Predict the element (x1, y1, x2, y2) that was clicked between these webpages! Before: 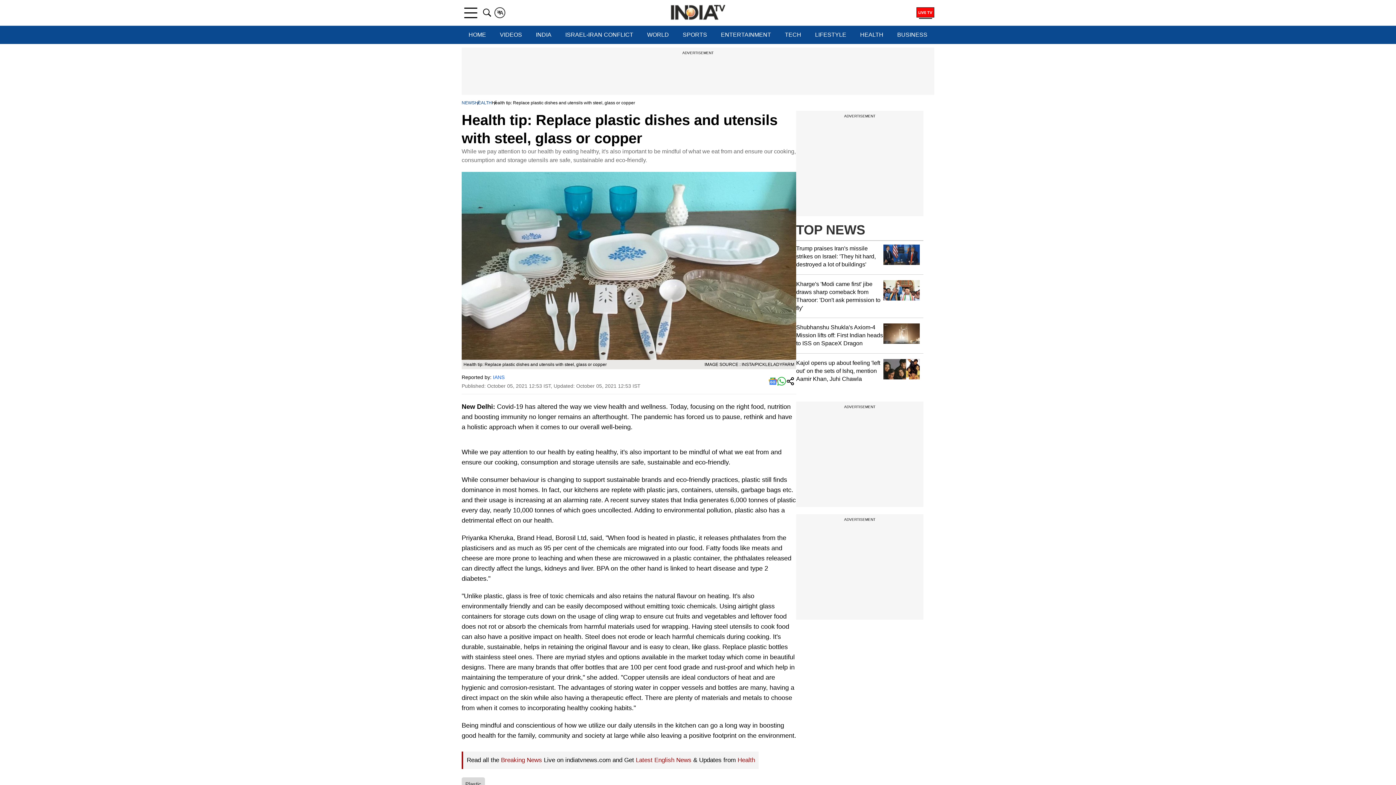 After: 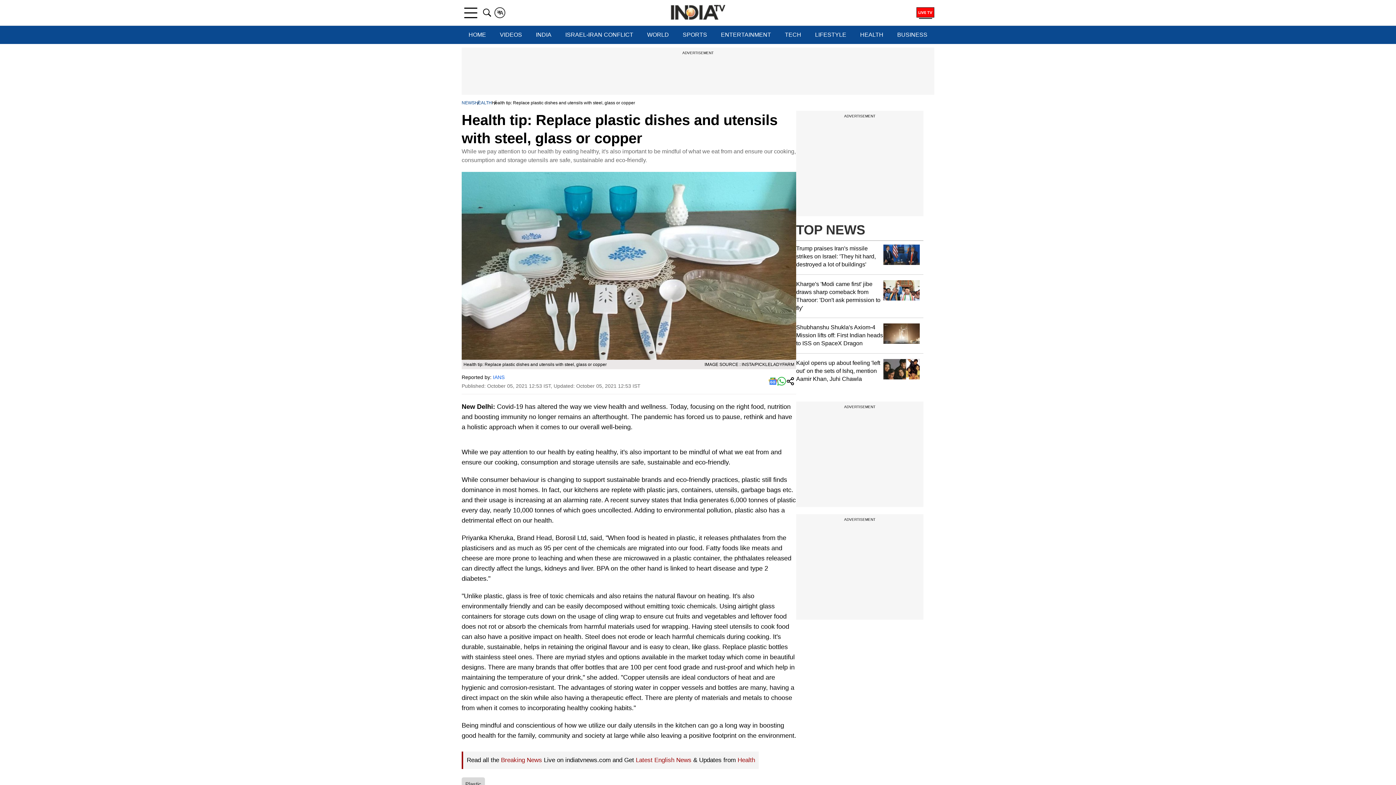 Action: bbox: (768, 377, 777, 386)